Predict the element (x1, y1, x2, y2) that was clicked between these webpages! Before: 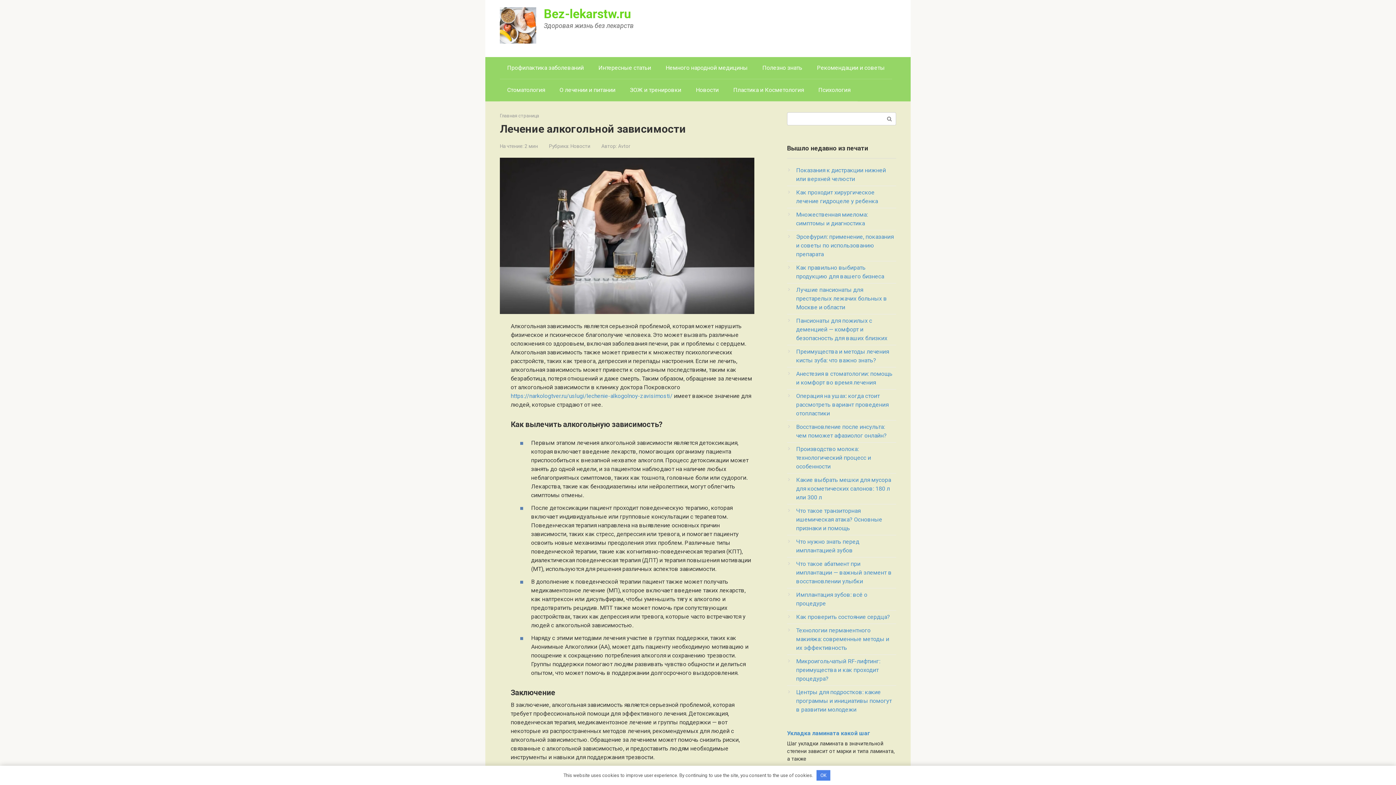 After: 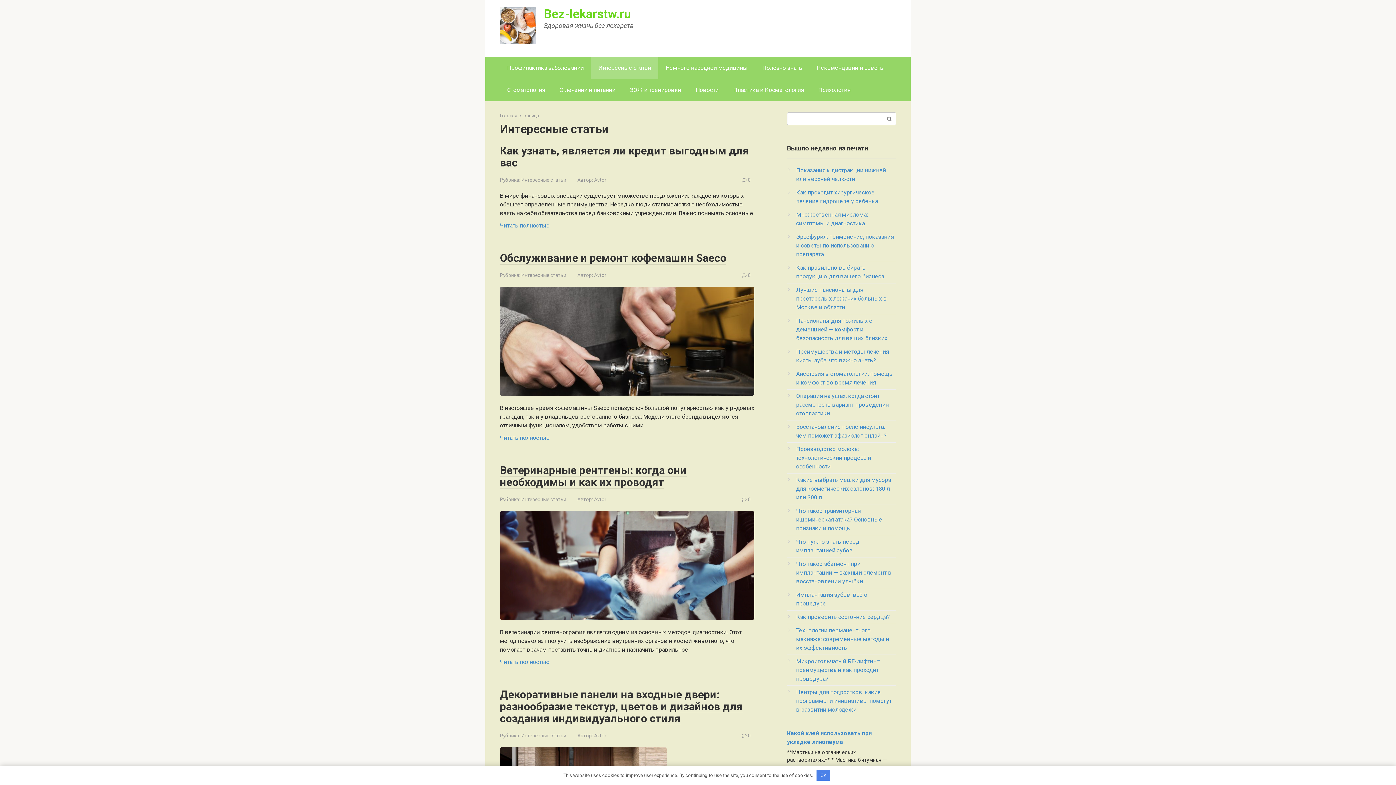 Action: bbox: (591, 57, 658, 78) label: Интересные статьи